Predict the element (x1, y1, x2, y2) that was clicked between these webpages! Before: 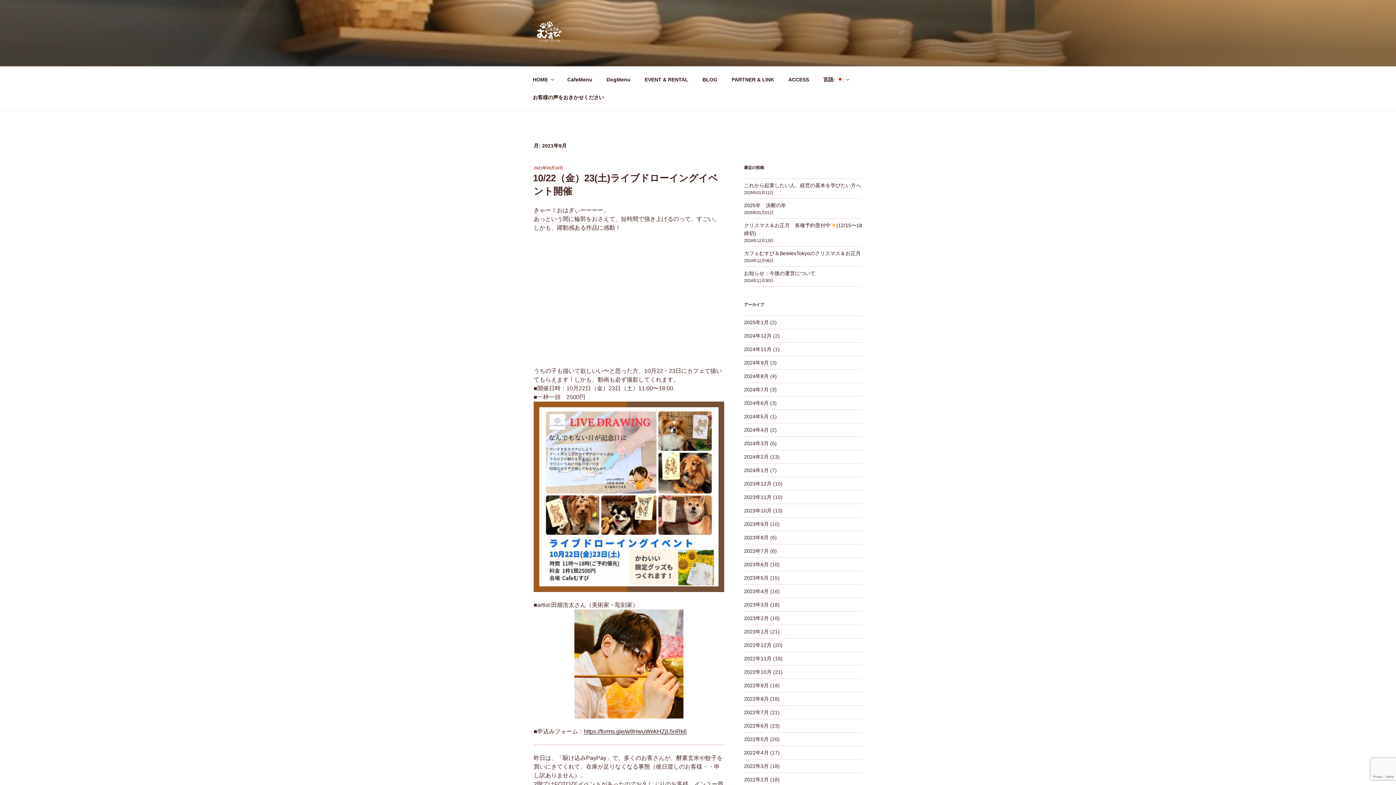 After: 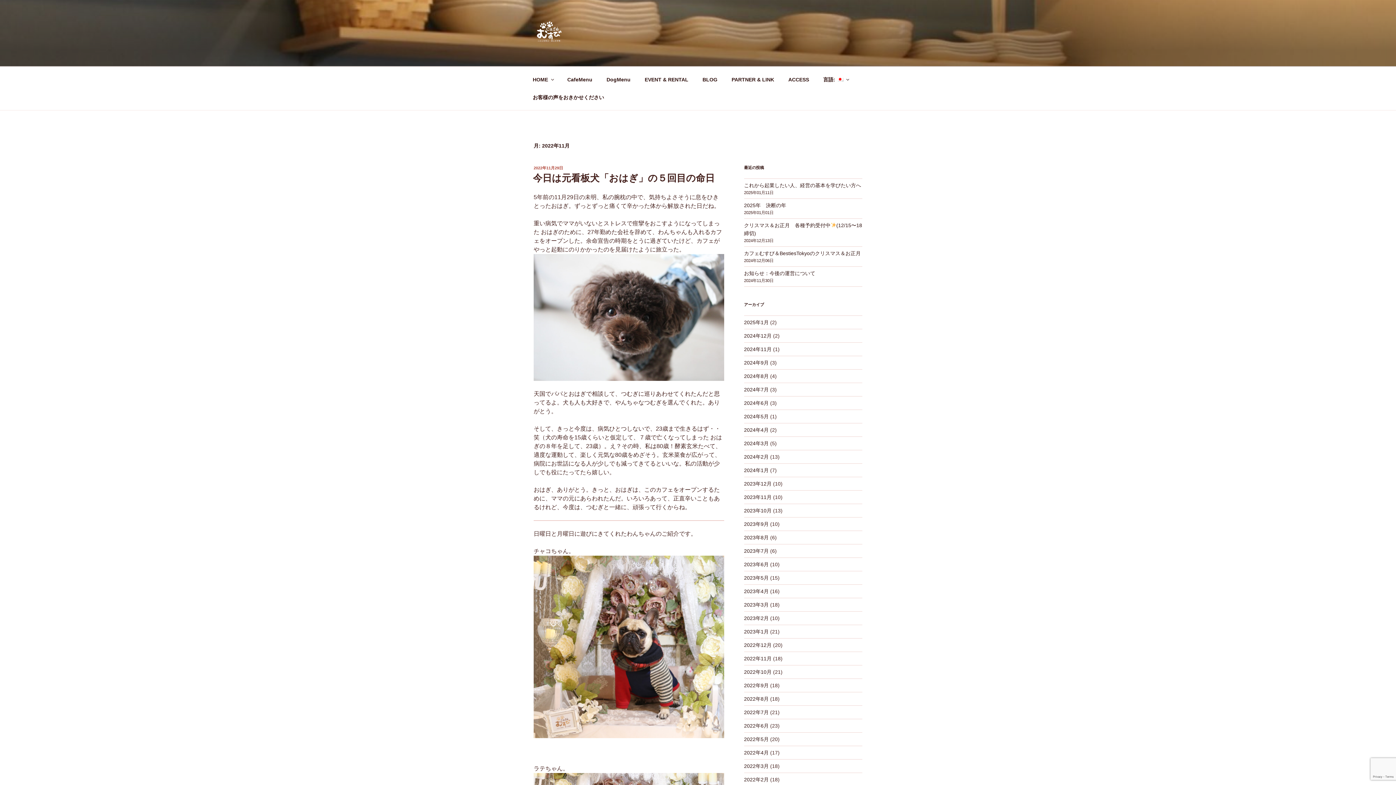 Action: label: 2022年11月 bbox: (744, 655, 771, 661)